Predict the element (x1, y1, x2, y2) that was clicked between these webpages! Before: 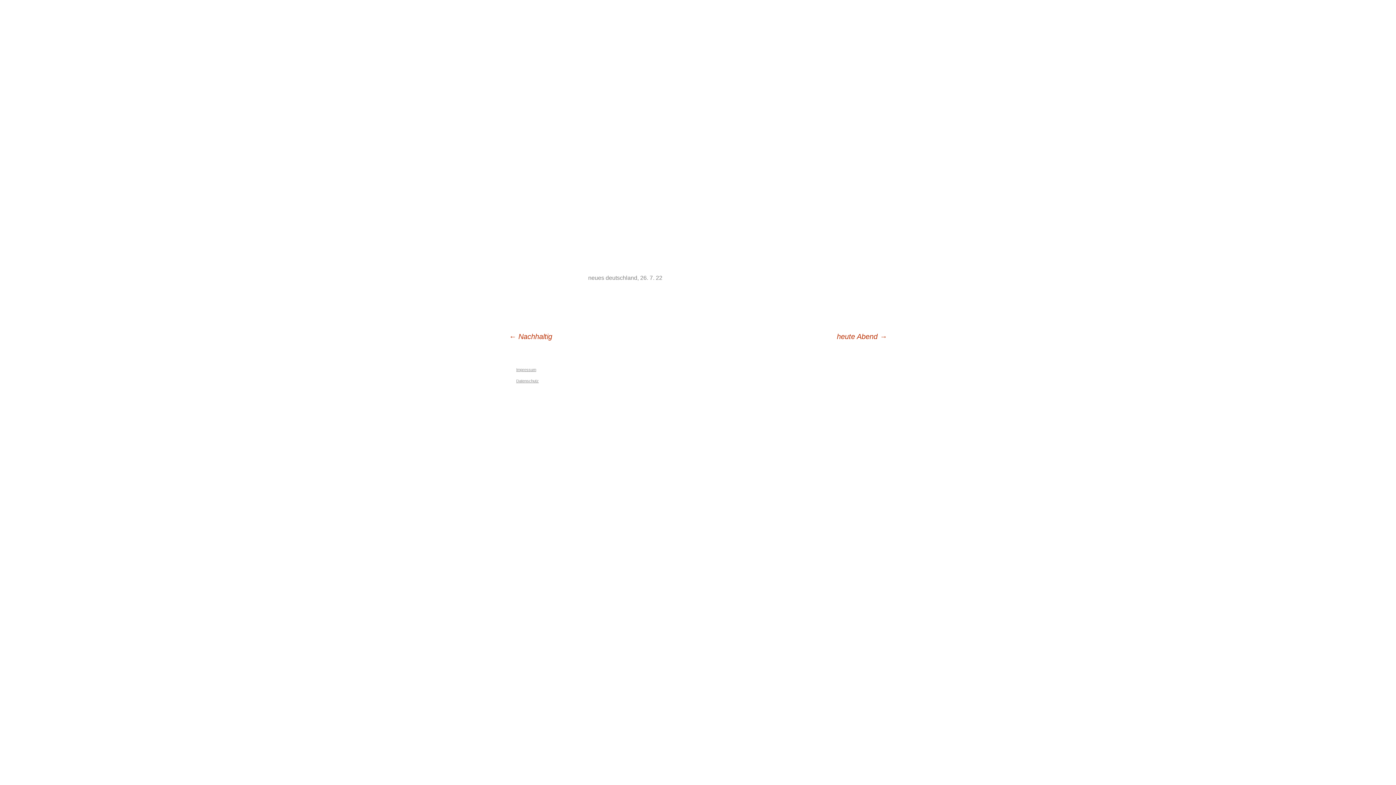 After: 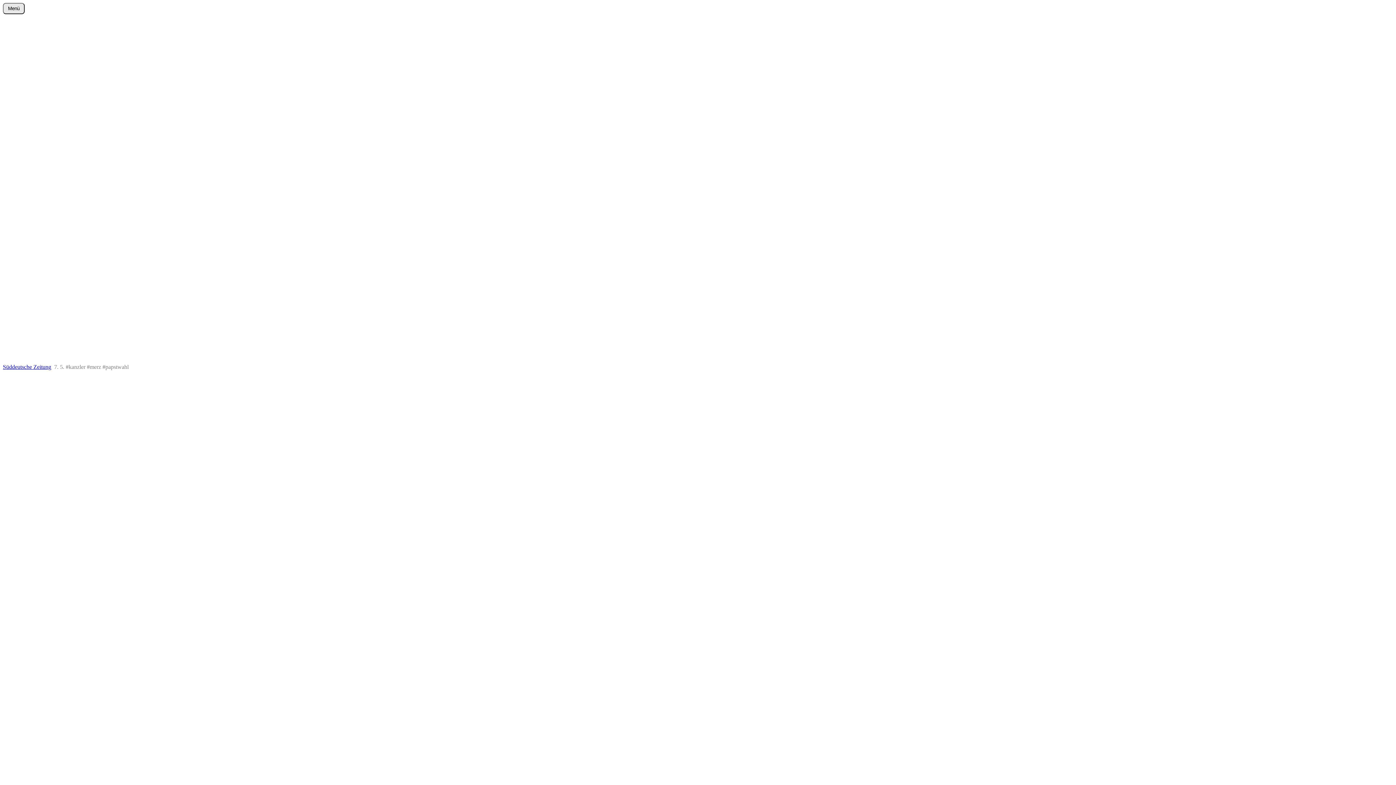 Action: label: wurster-cartoon-blog.de bbox: (501, 0, 894, 61)